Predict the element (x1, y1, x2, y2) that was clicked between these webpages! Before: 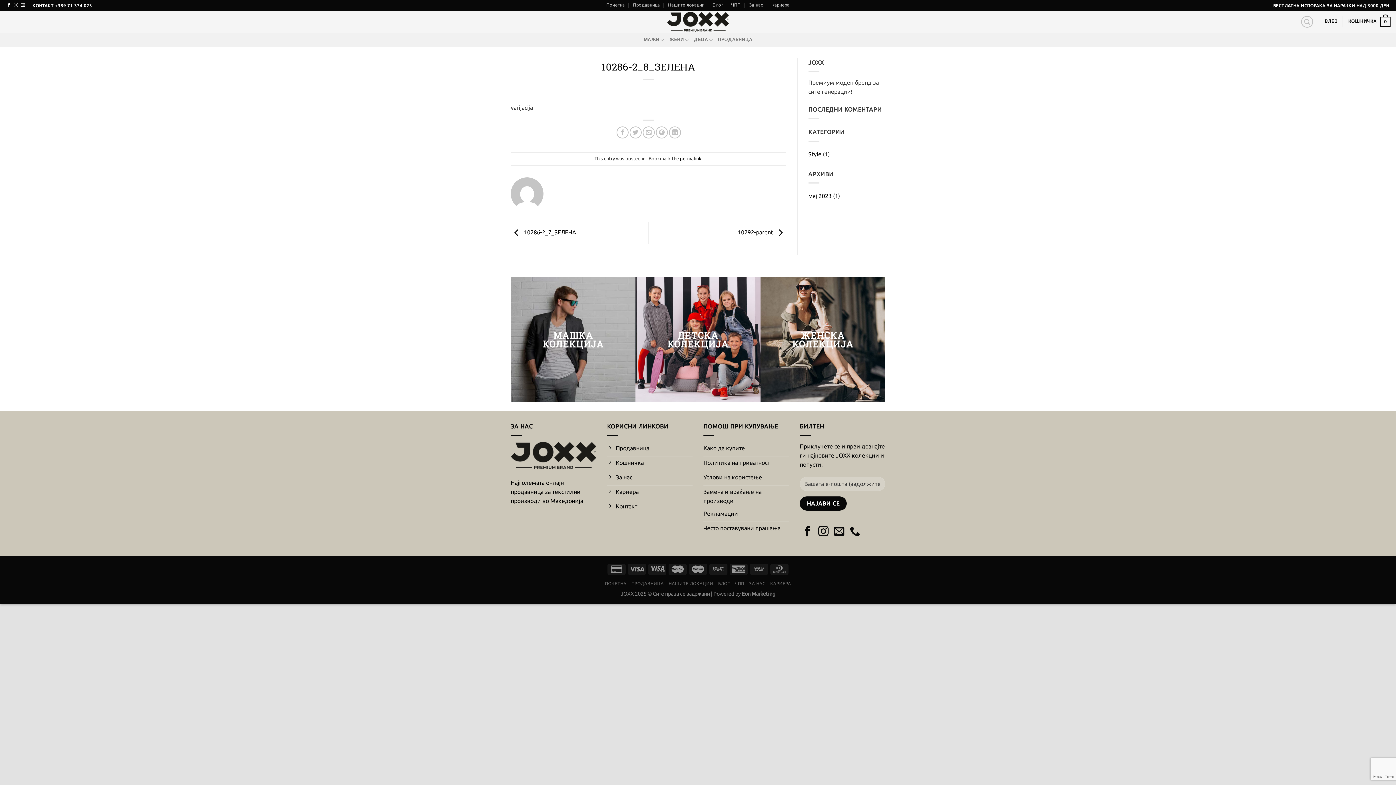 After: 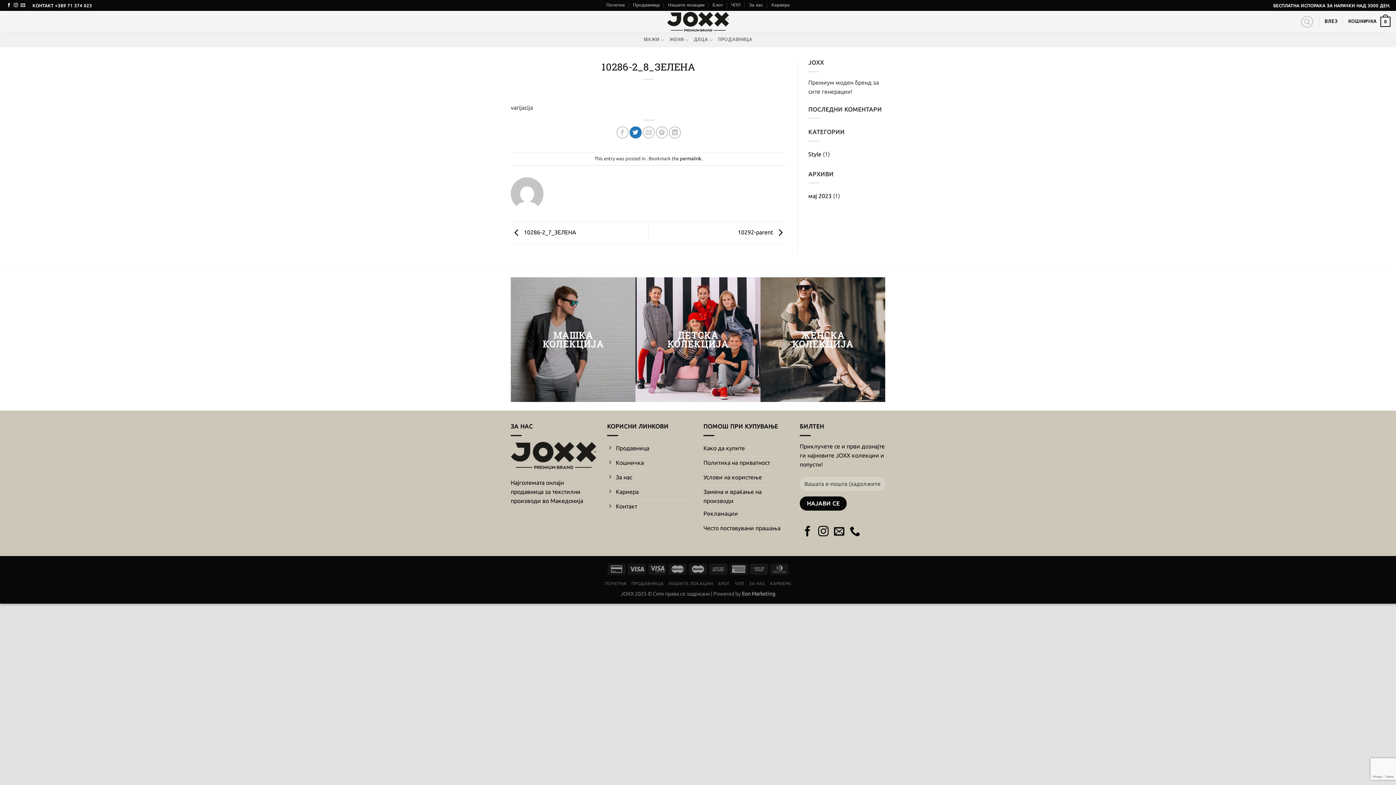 Action: bbox: (629, 126, 641, 138) label: Share on Twitter